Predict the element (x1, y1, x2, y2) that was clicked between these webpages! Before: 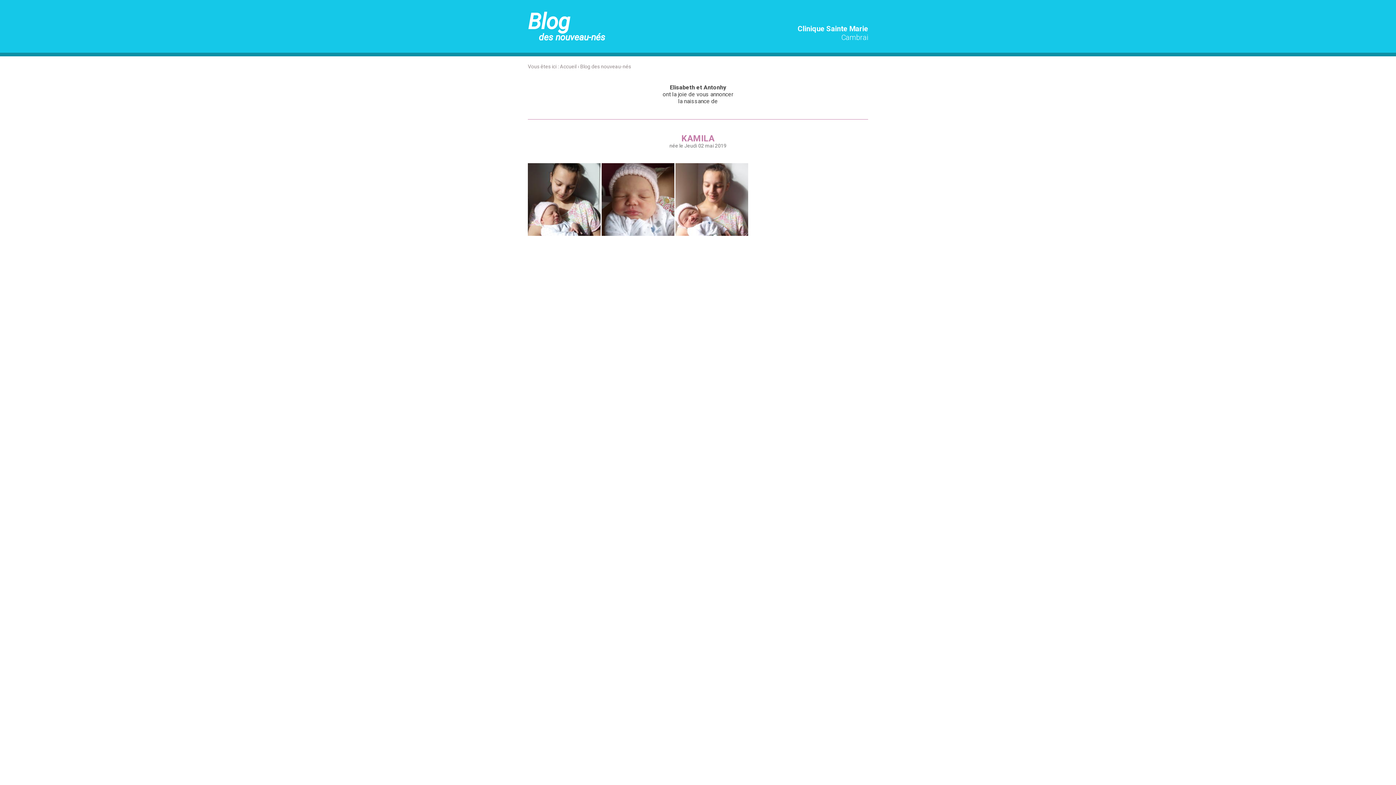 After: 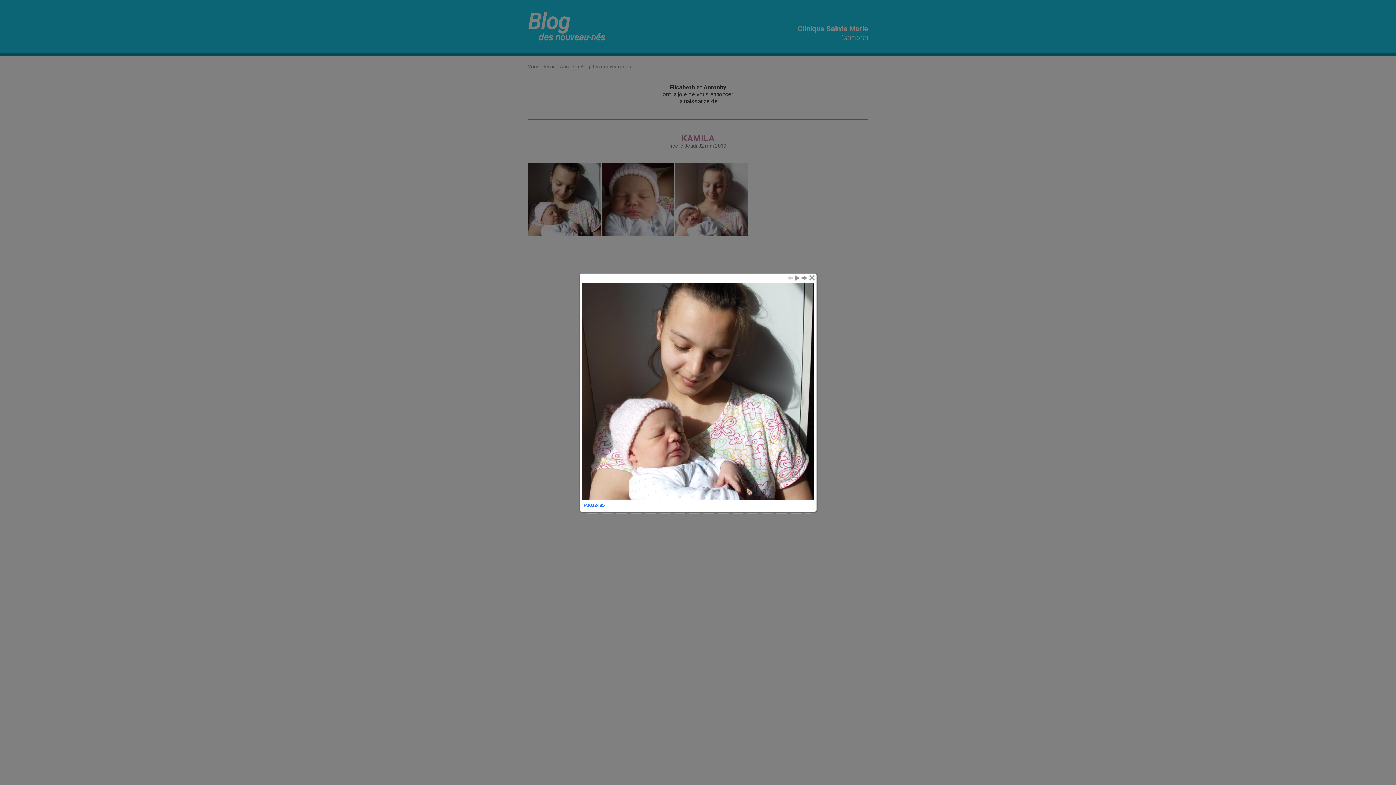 Action: bbox: (528, 231, 600, 237)